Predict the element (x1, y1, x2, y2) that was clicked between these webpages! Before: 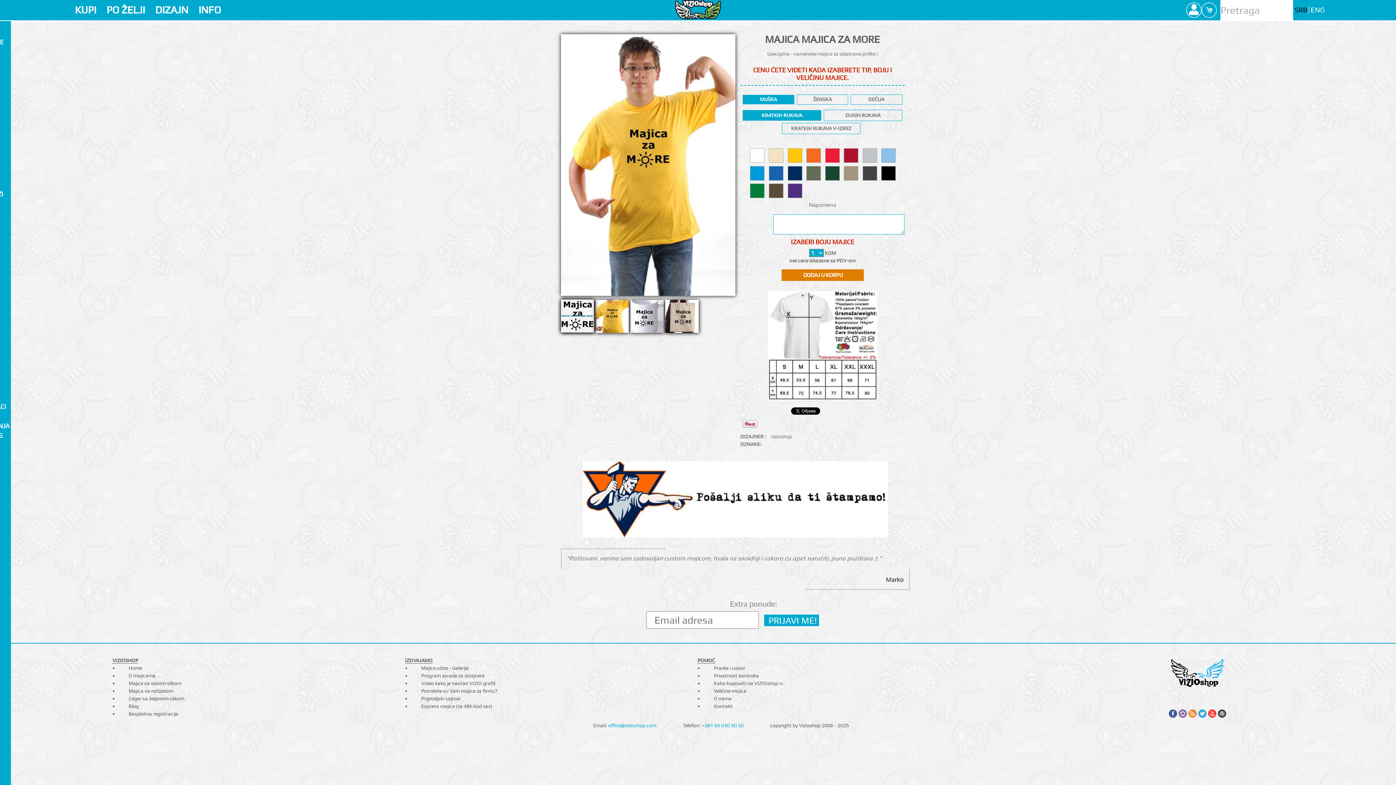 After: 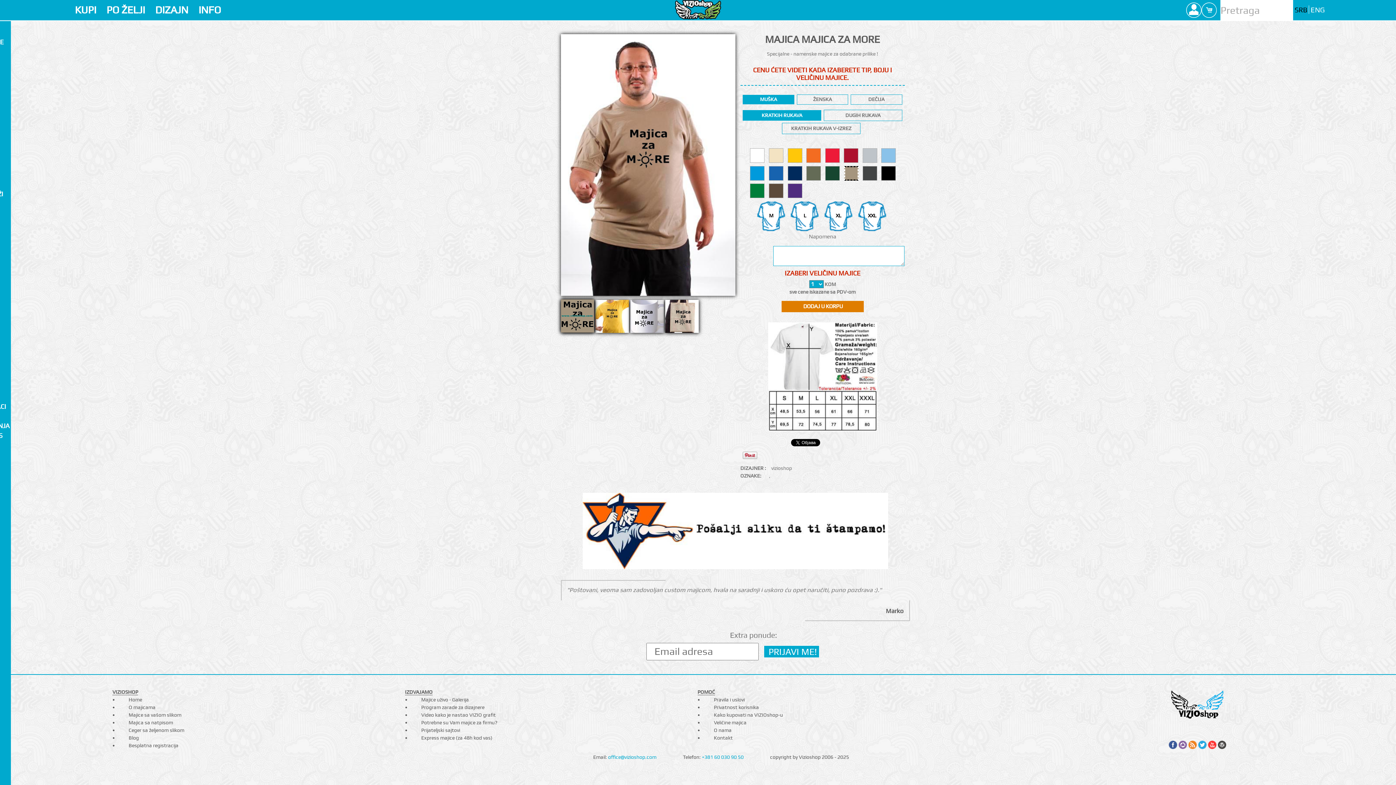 Action: bbox: (844, 166, 858, 180)